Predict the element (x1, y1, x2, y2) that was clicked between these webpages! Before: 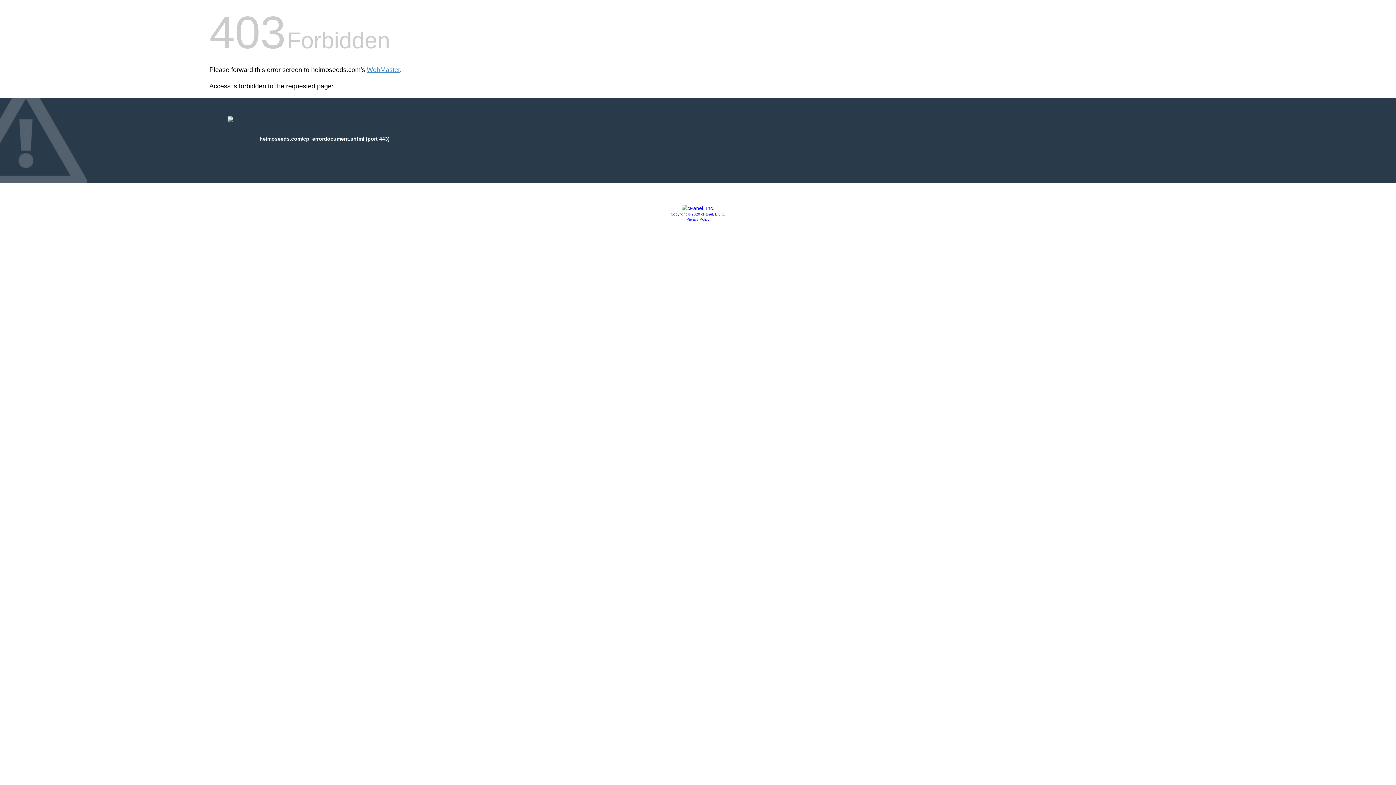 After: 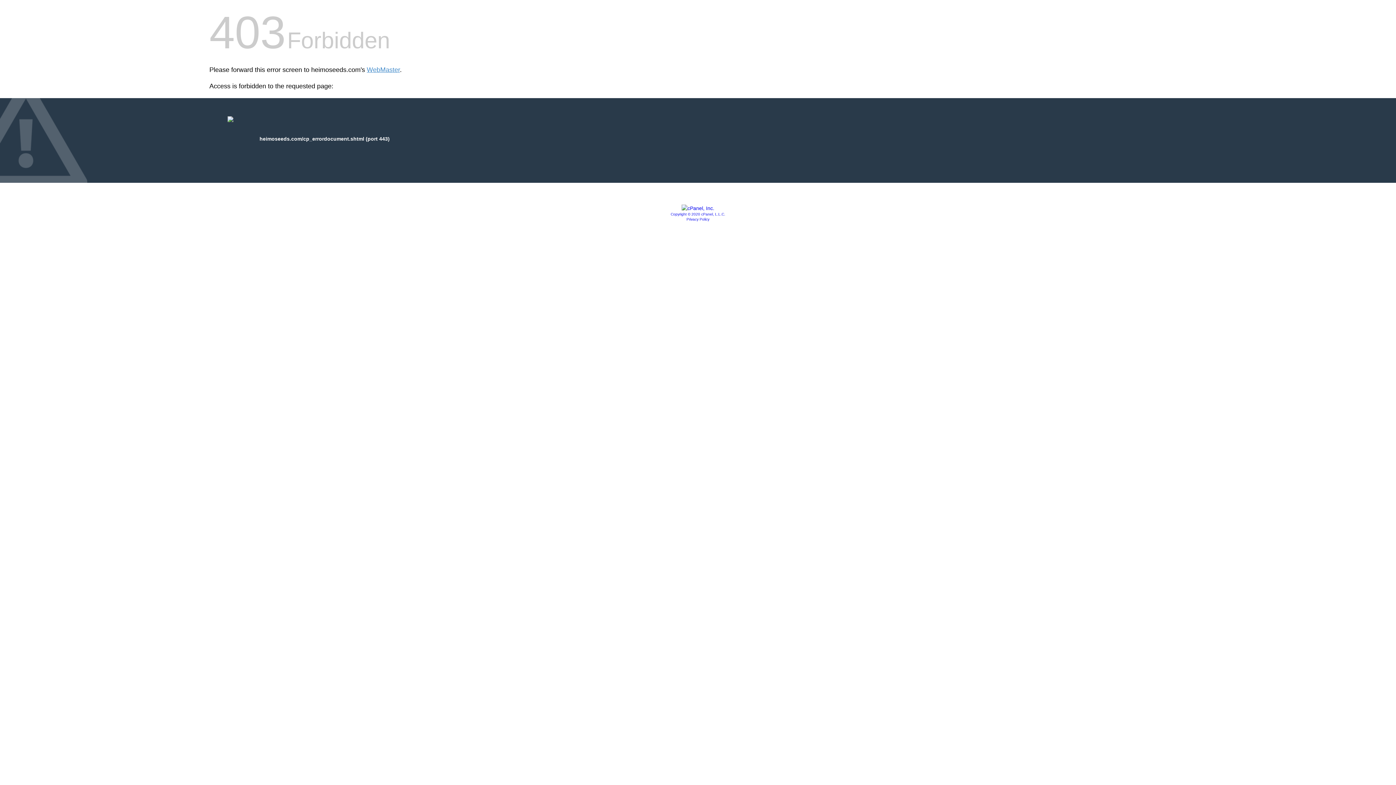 Action: bbox: (686, 217, 709, 221) label: Privacy Policy